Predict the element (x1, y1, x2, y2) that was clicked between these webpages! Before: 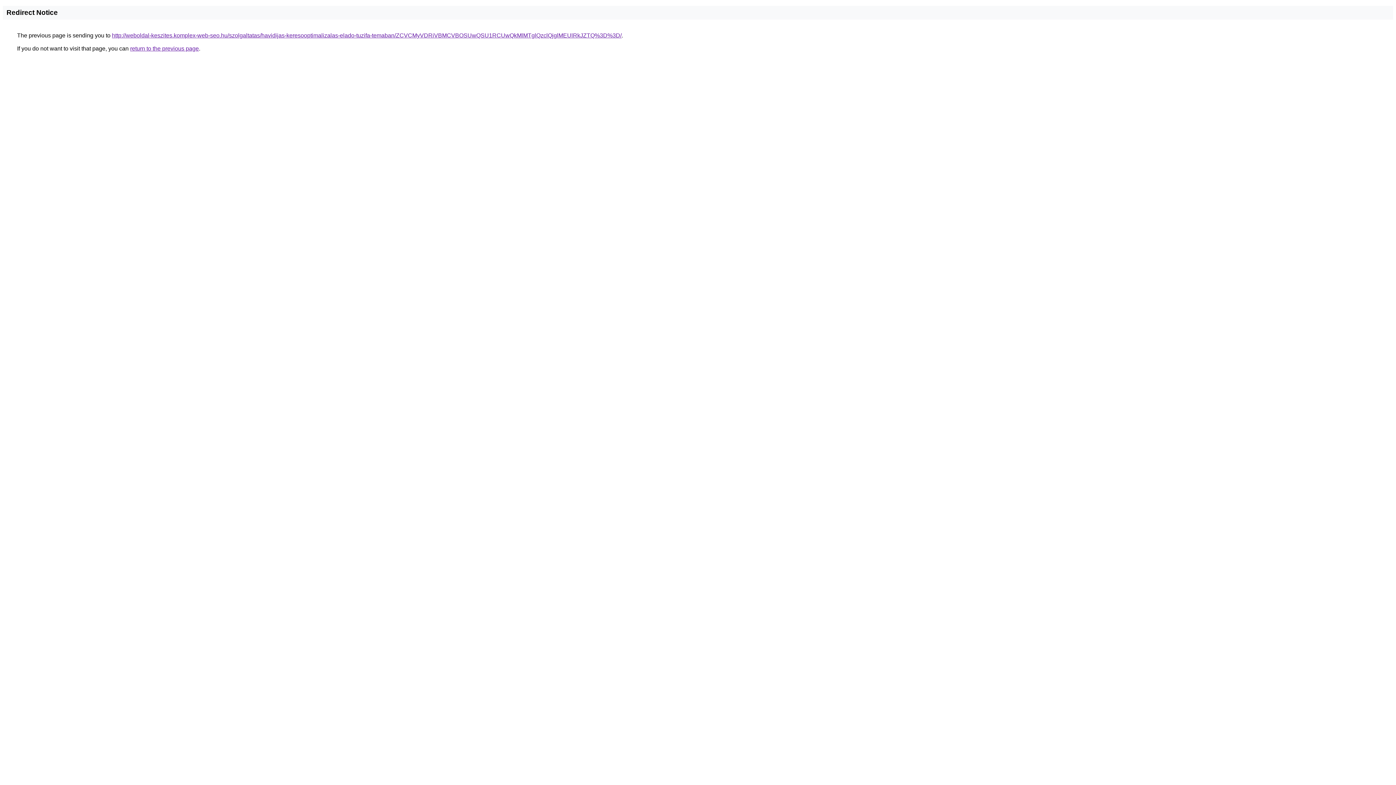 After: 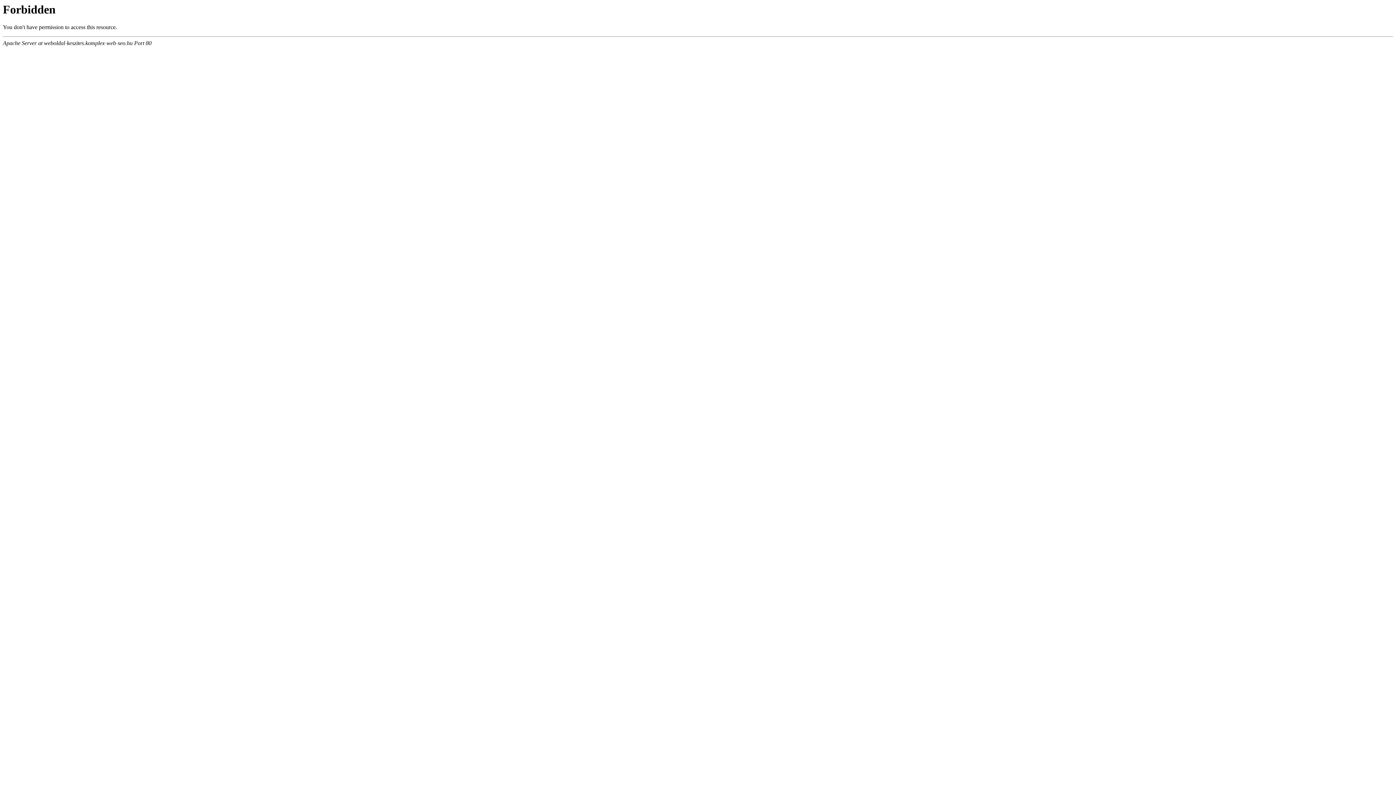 Action: label: http://weboldal-keszites.komplex-web-seo.hu/szolgaltatas/havidijas-keresooptimalizalas-elado-tuzifa-temaban/ZCVCMyVDRiVBMCVBOSUwQSU1RCUwQkMlMTglQzclQjglMEUlRkJZTQ%3D%3D/ bbox: (112, 32, 621, 38)